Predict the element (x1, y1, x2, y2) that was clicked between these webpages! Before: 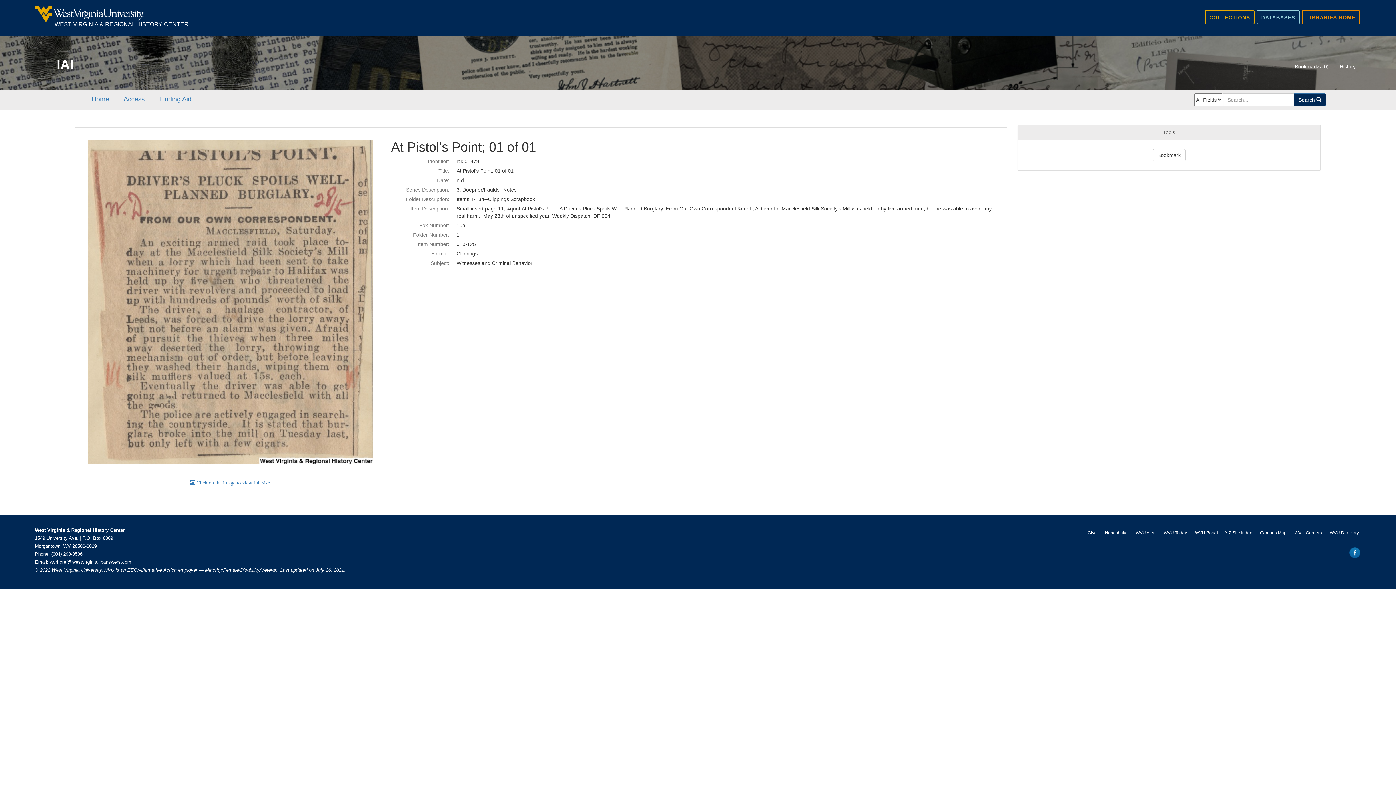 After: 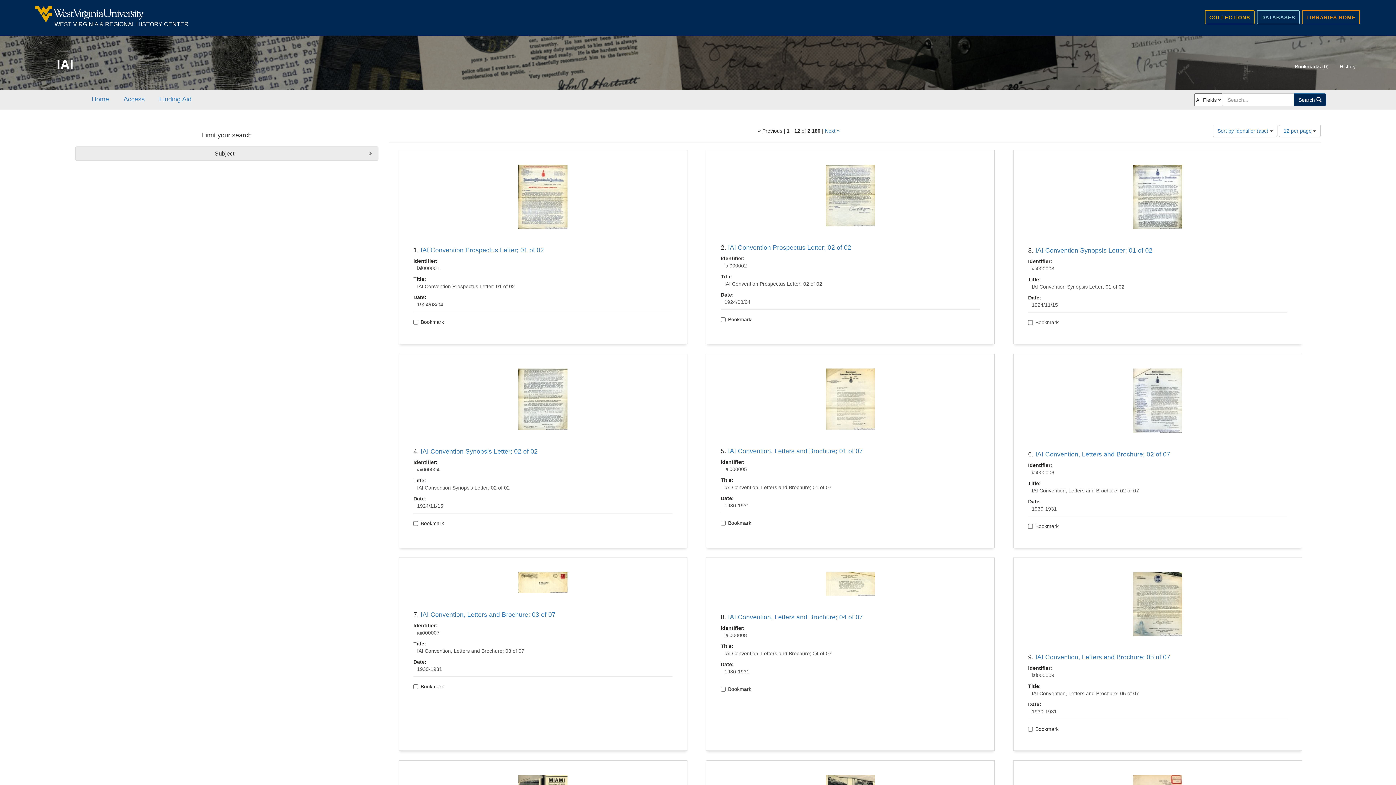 Action: bbox: (1294, 93, 1326, 106) label: Search 